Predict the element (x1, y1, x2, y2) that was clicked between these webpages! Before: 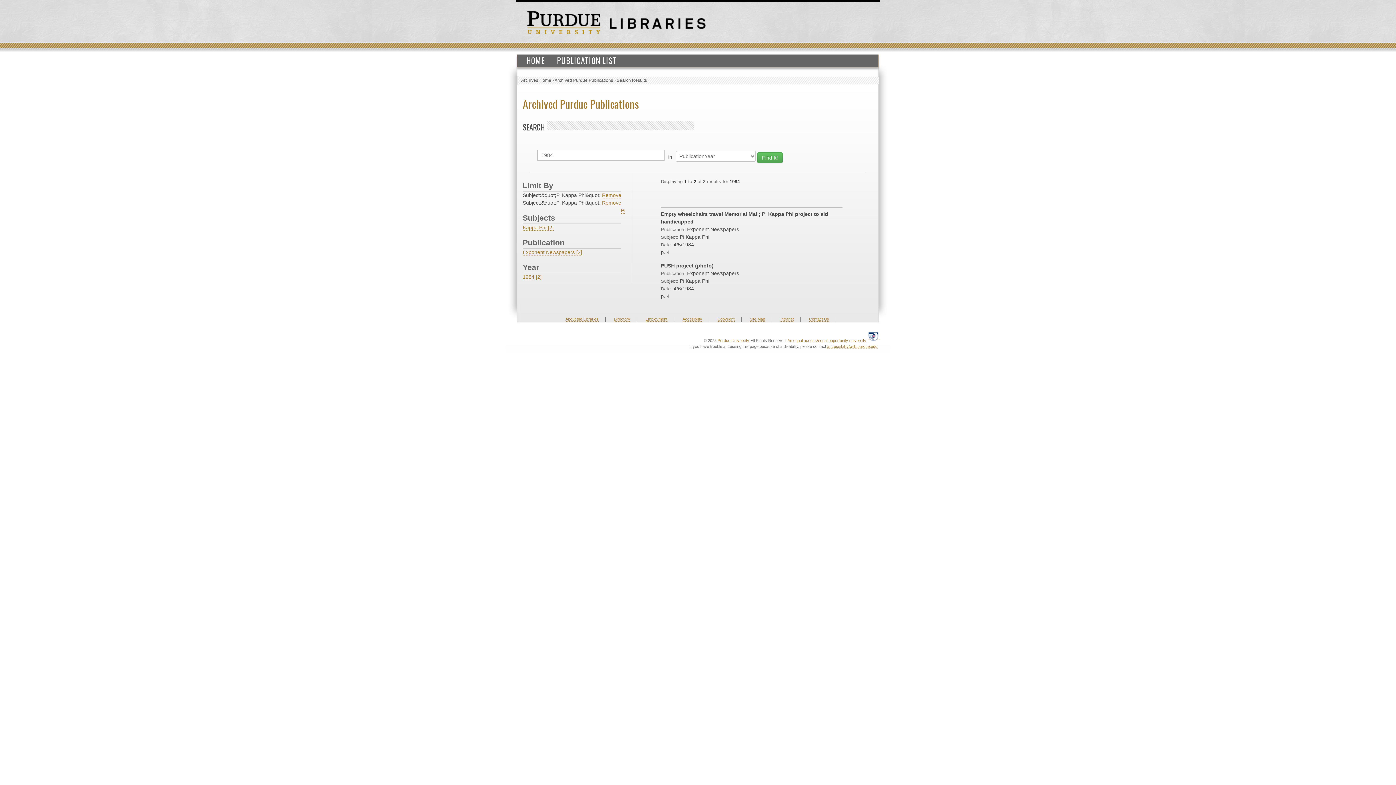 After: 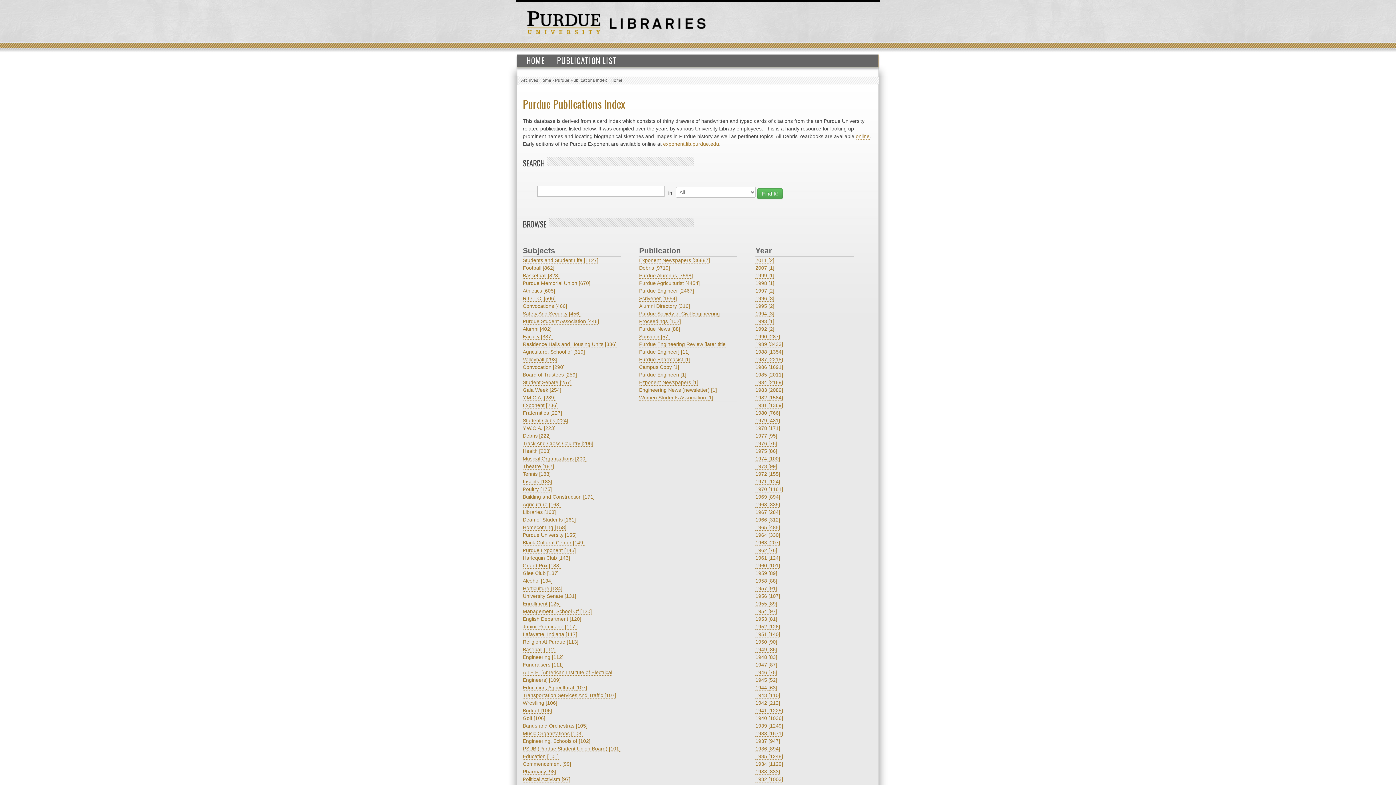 Action: label: Archived Purdue Publications bbox: (554, 77, 613, 82)